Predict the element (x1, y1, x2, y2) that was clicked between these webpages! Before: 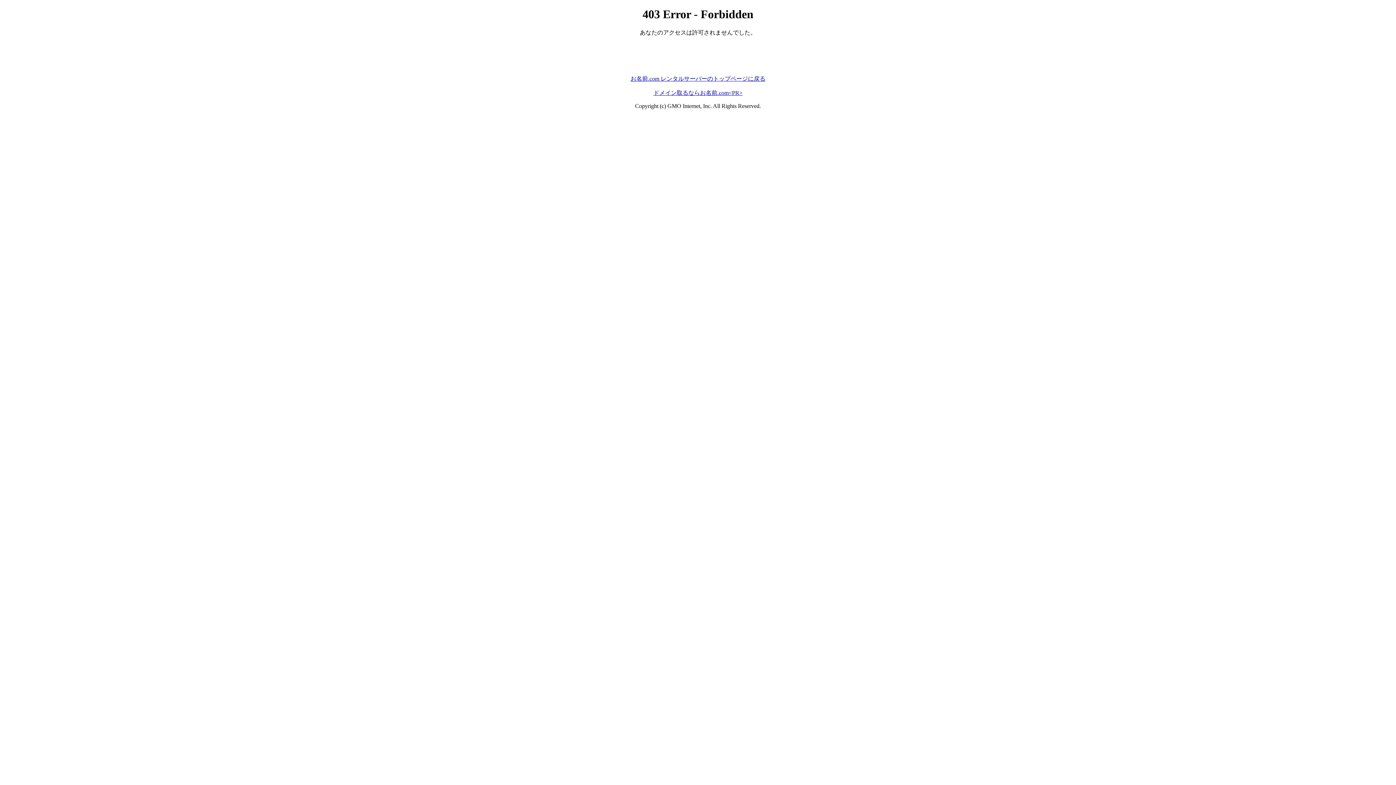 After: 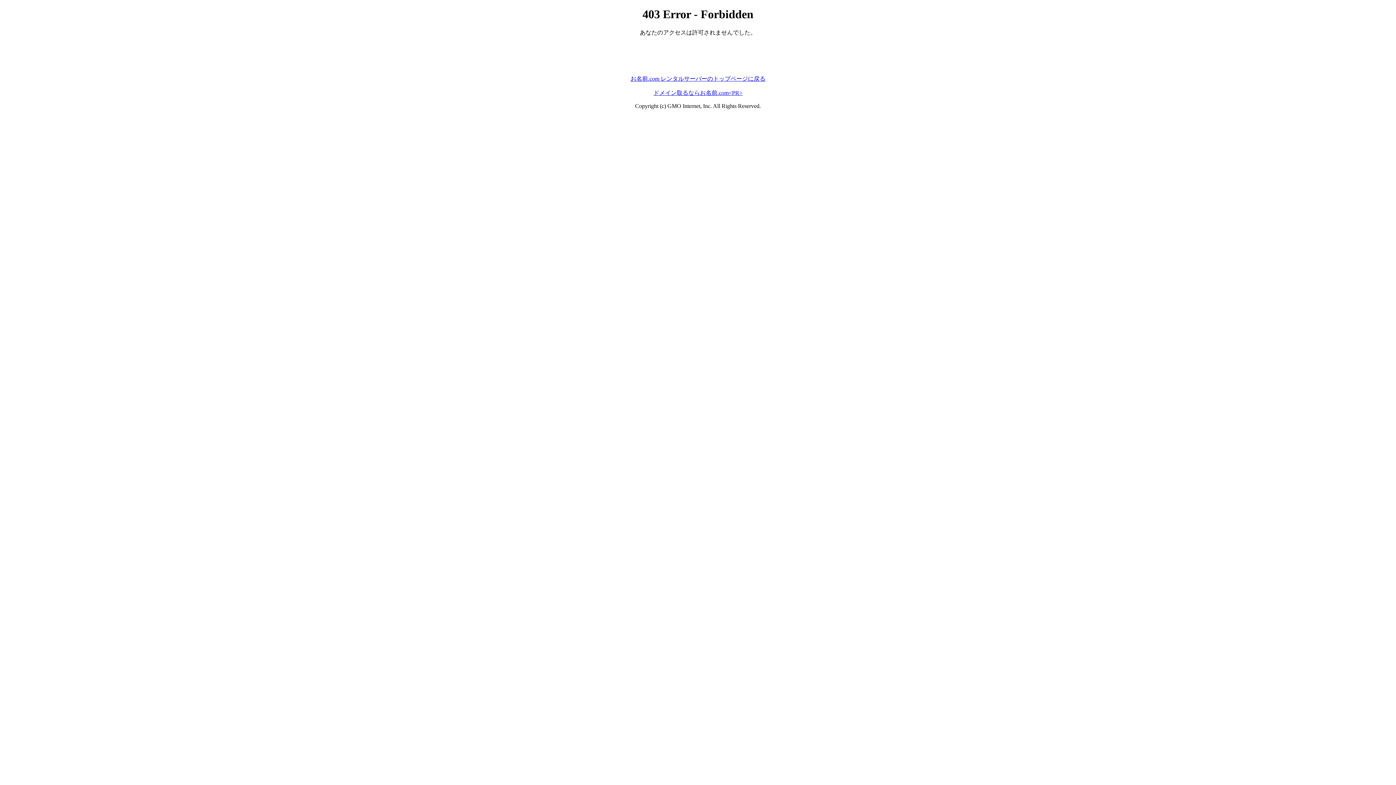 Action: bbox: (653, 89, 742, 95) label: ドメイン取るならお名前.com<PR>